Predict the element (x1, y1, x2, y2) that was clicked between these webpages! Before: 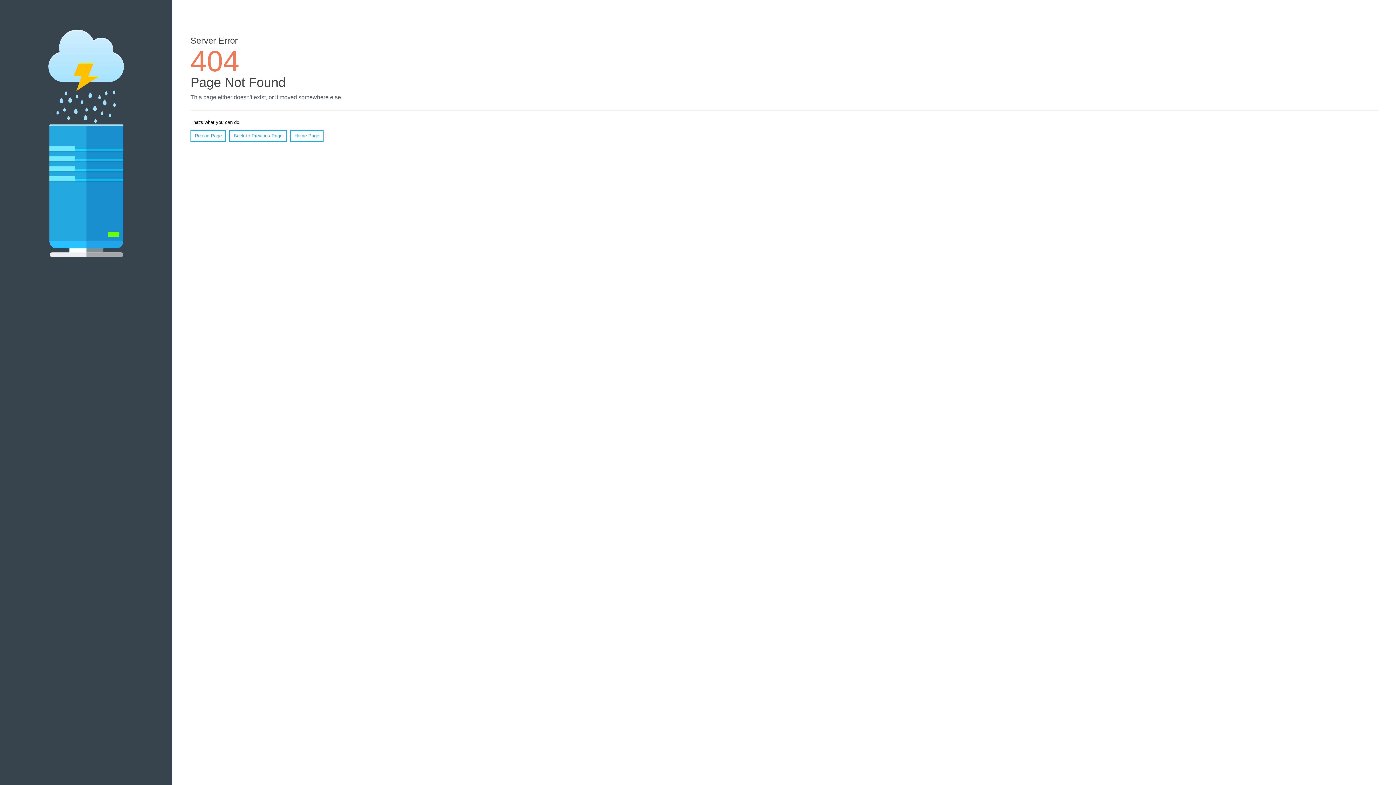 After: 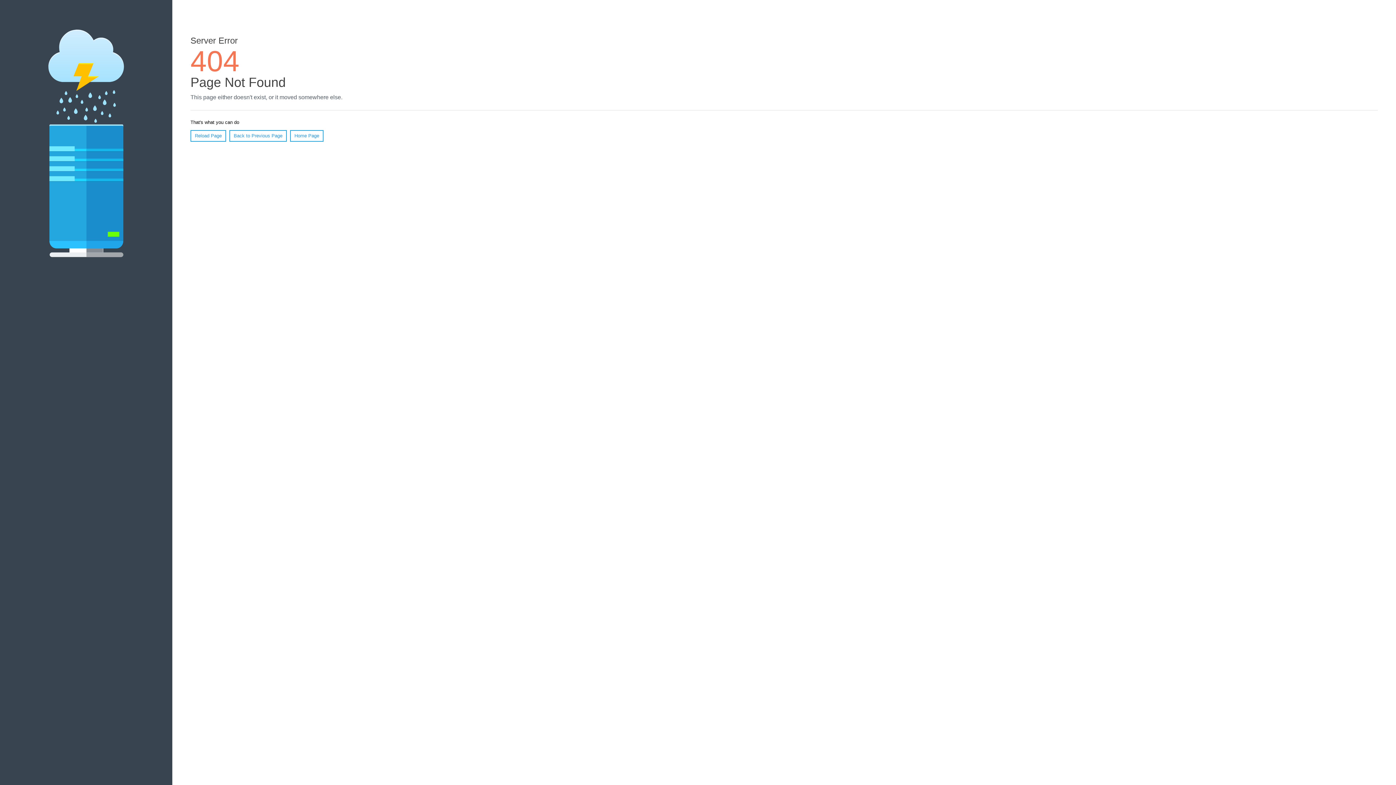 Action: label: Reload Page bbox: (190, 130, 226, 141)